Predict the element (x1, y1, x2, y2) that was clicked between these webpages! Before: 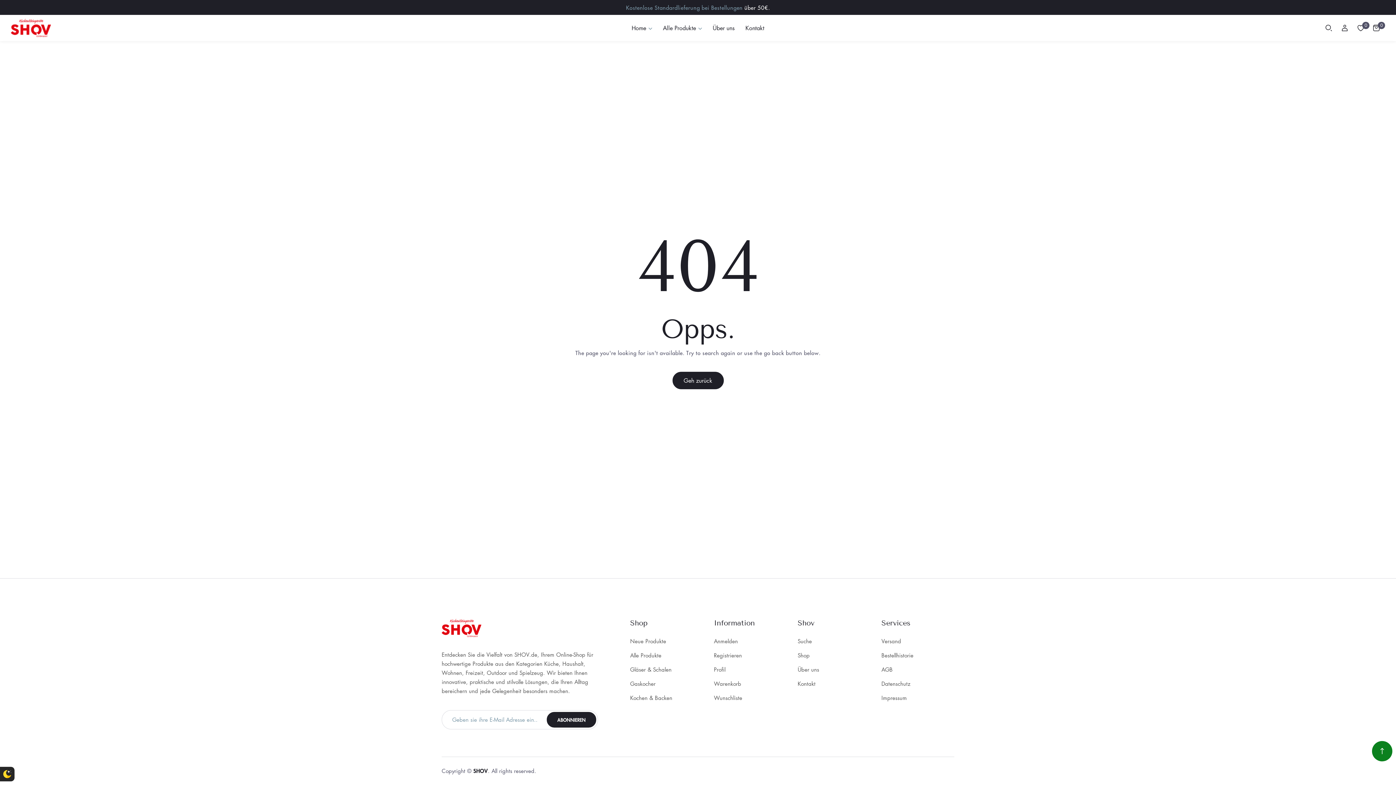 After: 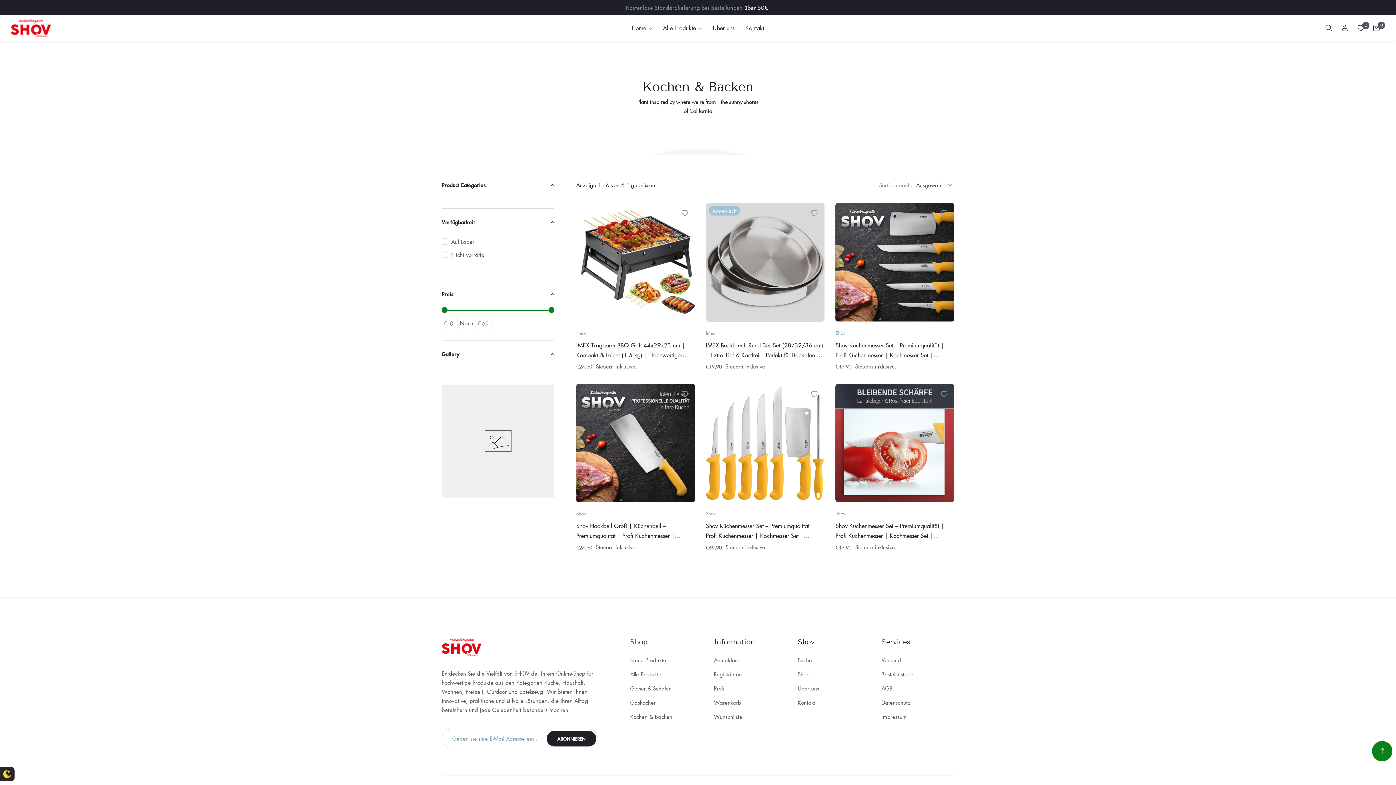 Action: label: Kochen & Backen bbox: (630, 693, 672, 703)